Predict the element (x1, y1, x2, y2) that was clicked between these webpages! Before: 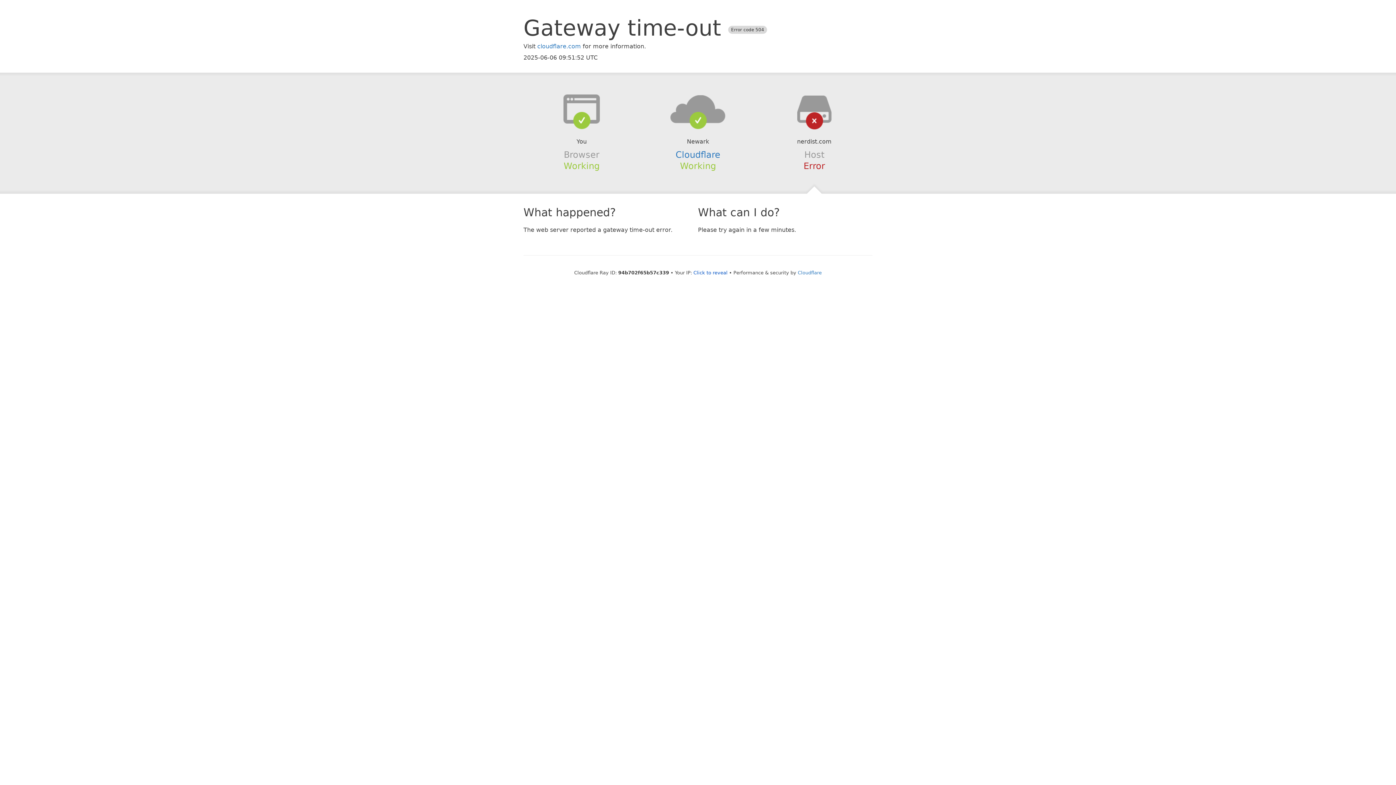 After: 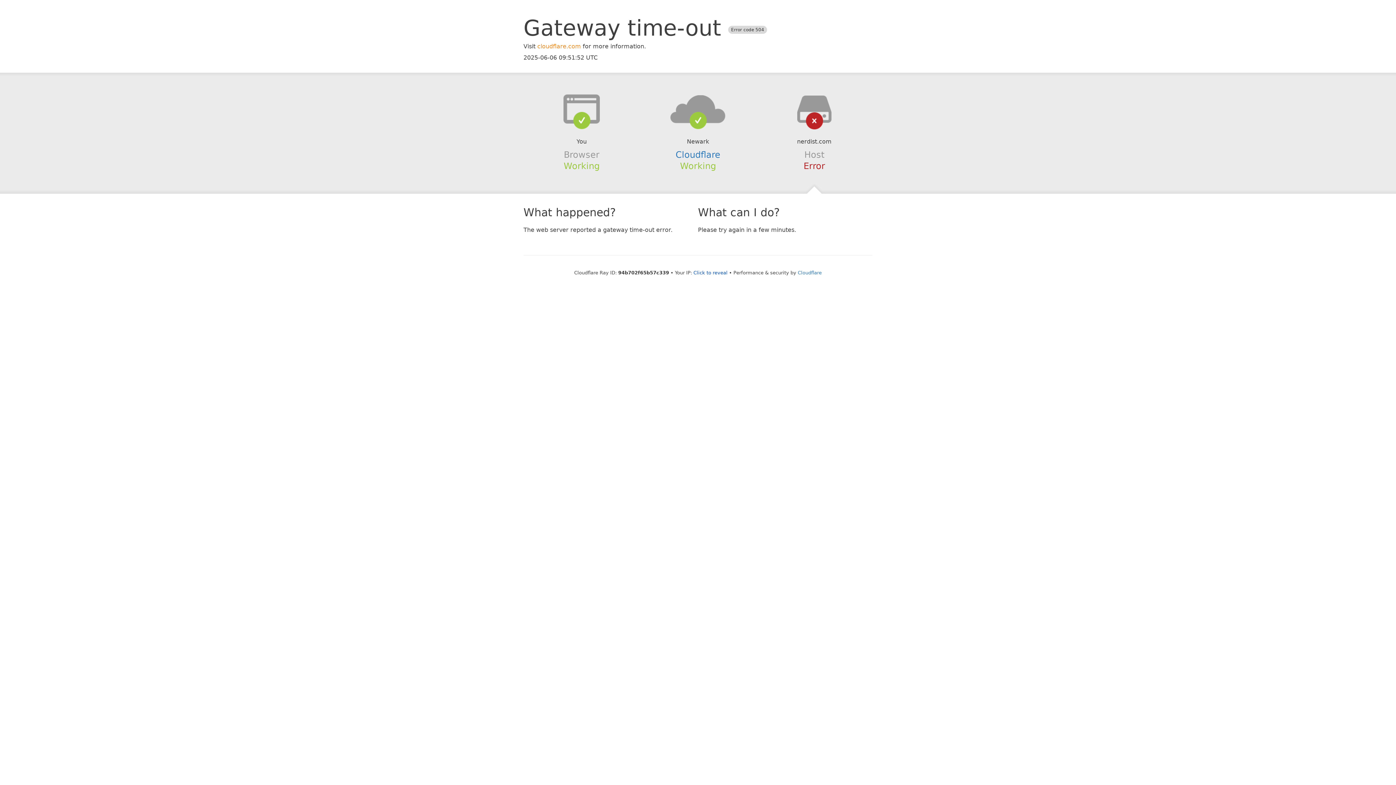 Action: bbox: (537, 42, 581, 49) label: cloudflare.com